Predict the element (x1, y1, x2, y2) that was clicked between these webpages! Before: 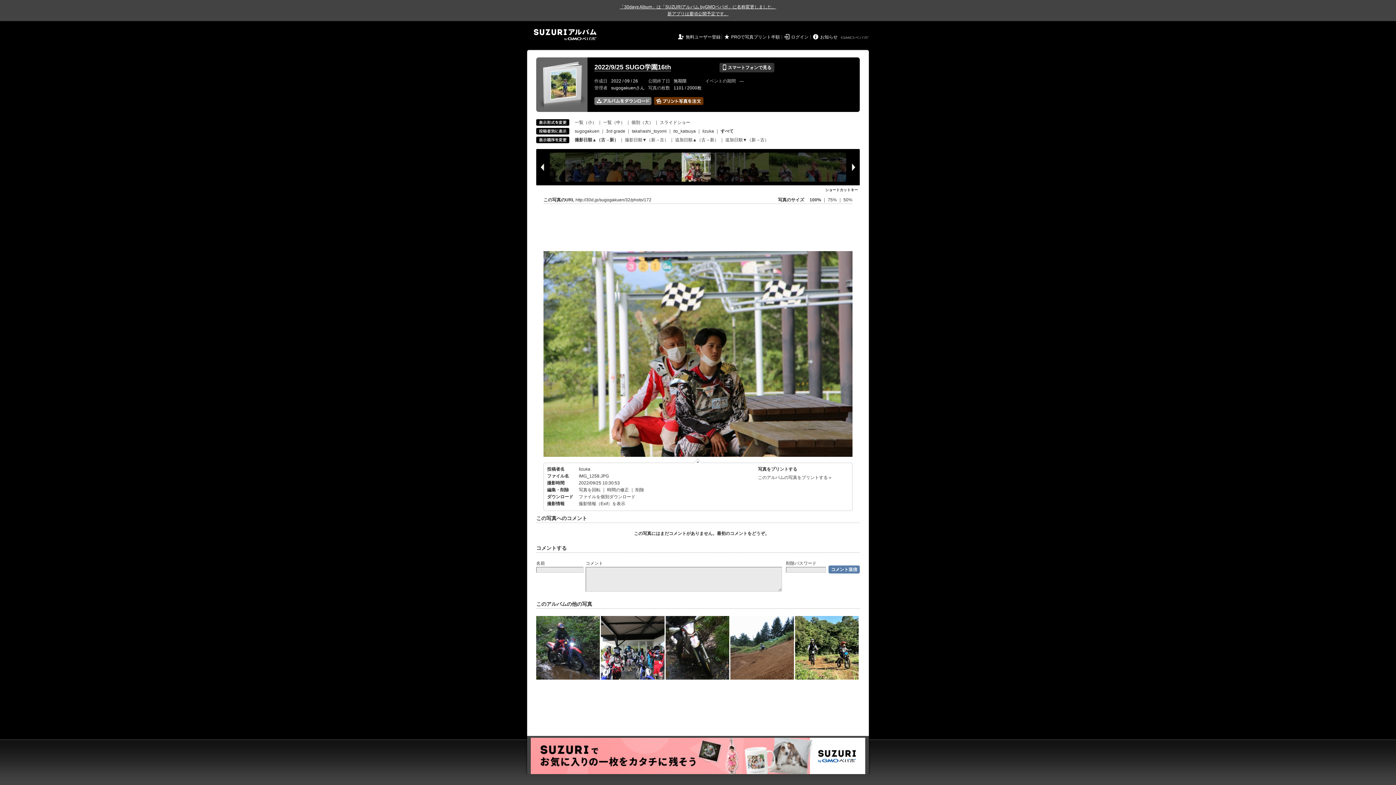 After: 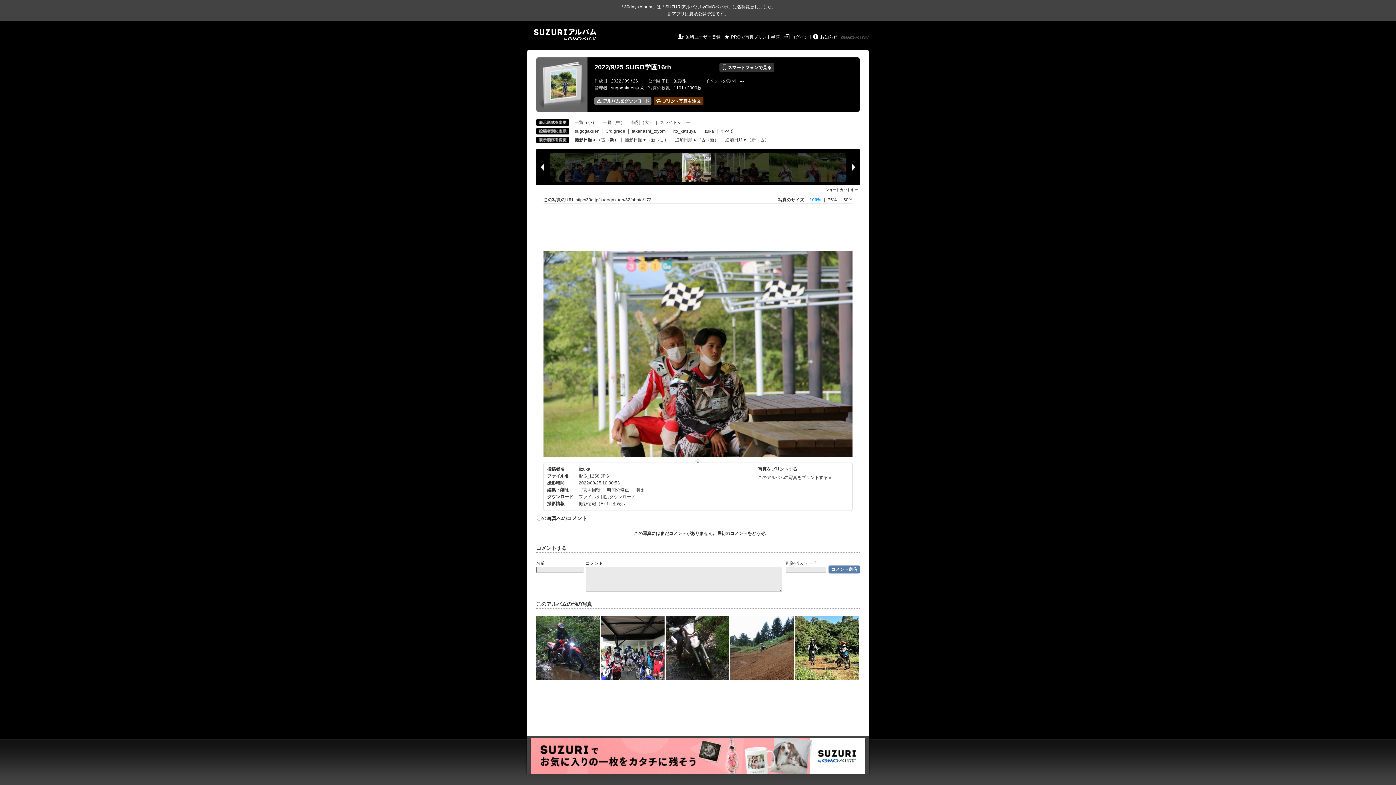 Action: label:  100%  bbox: (808, 197, 822, 202)